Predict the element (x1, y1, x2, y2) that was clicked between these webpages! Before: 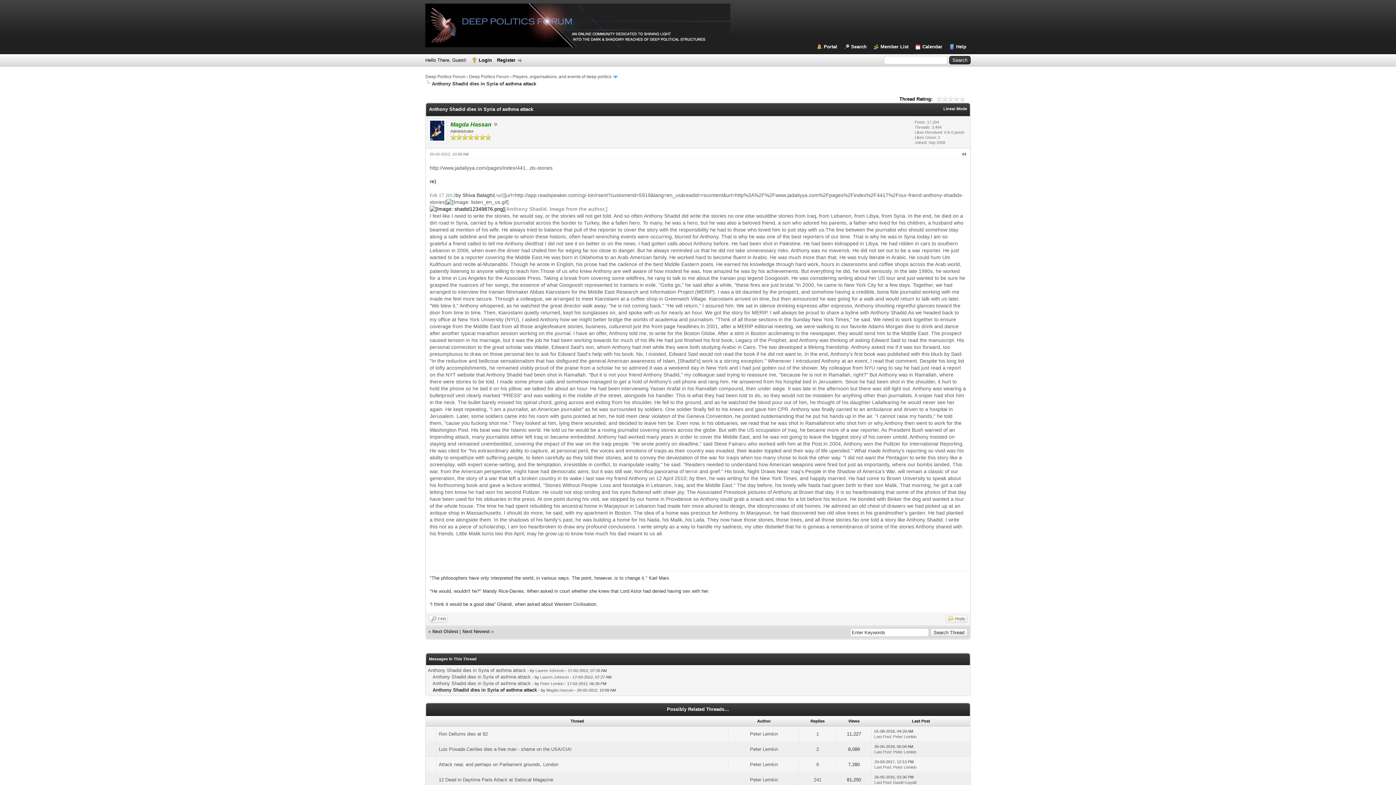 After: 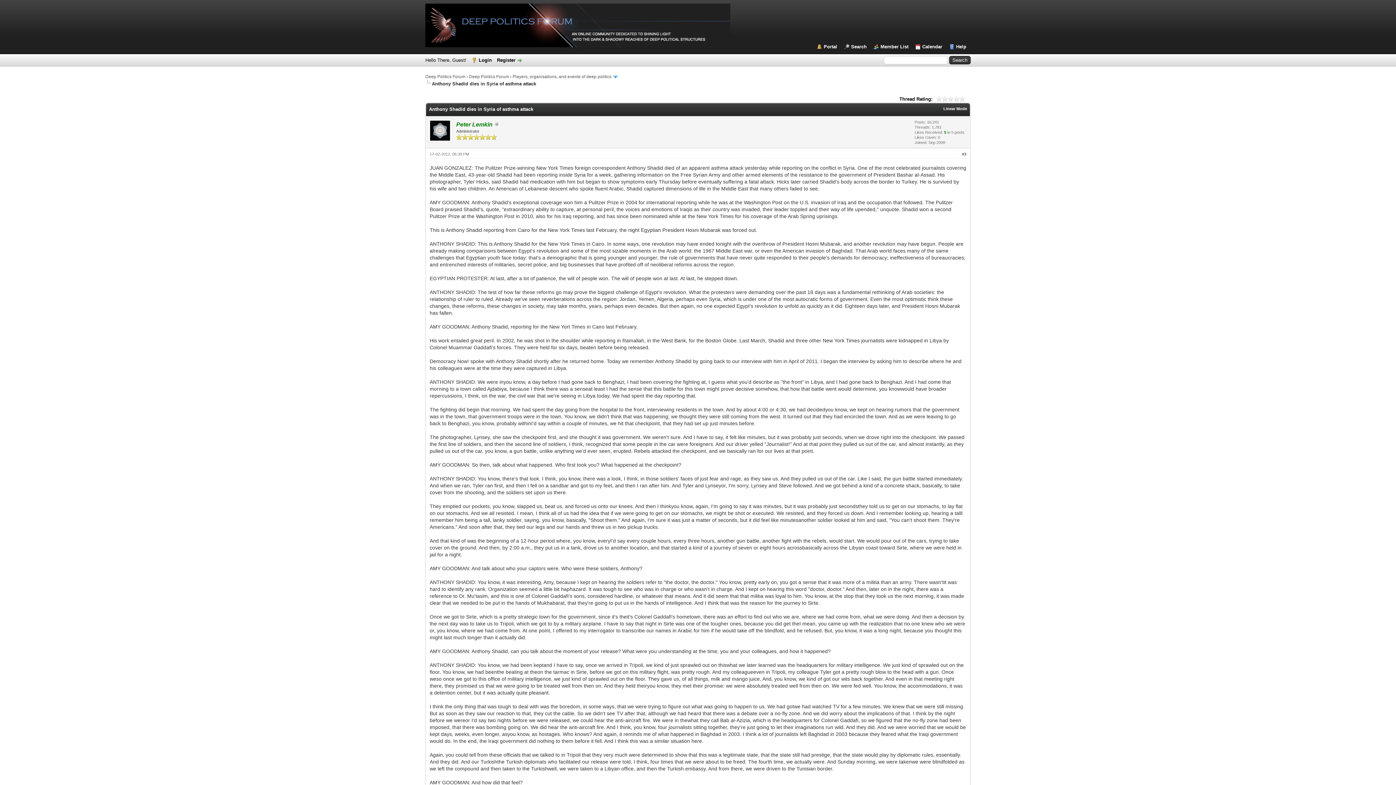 Action: label: Anthony Shadid dies in Syria of asthma attack bbox: (432, 681, 530, 686)